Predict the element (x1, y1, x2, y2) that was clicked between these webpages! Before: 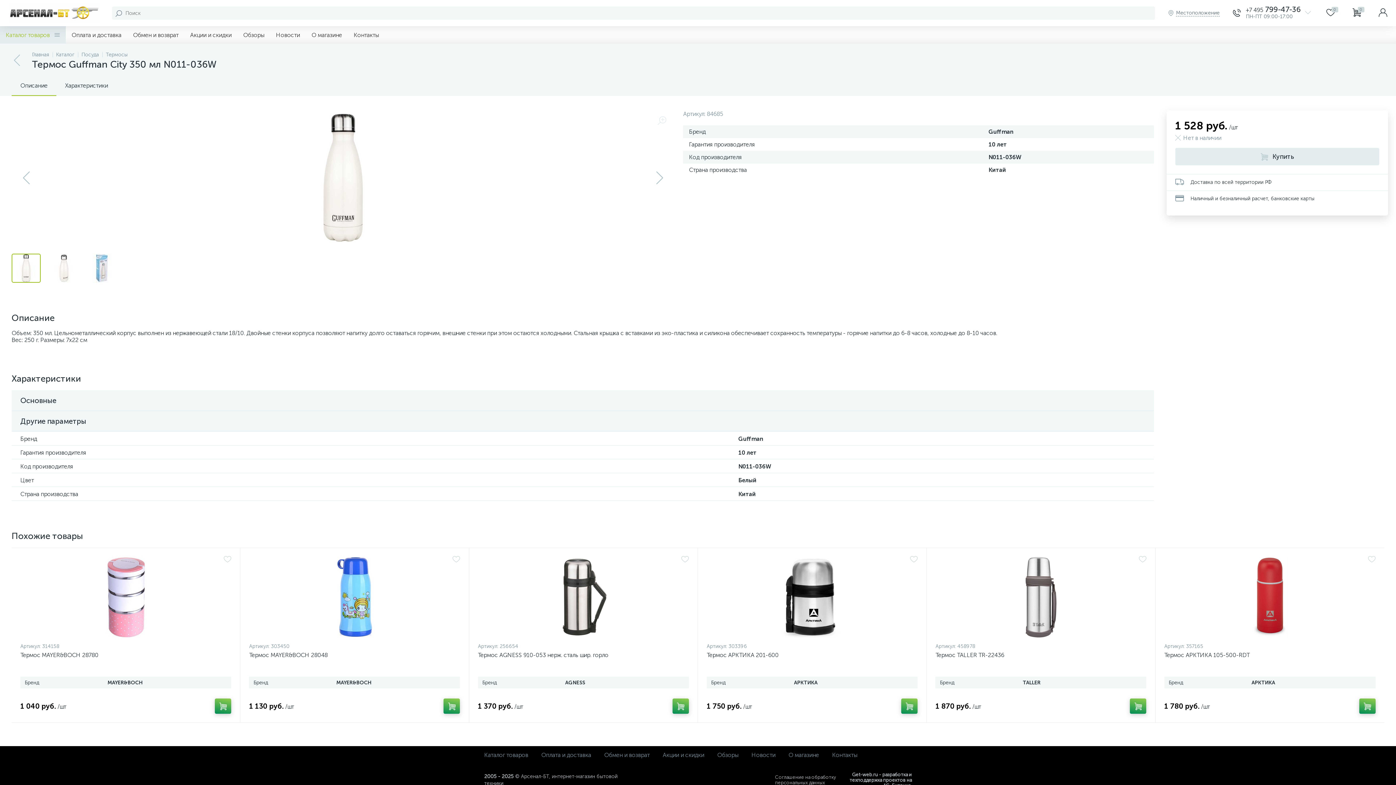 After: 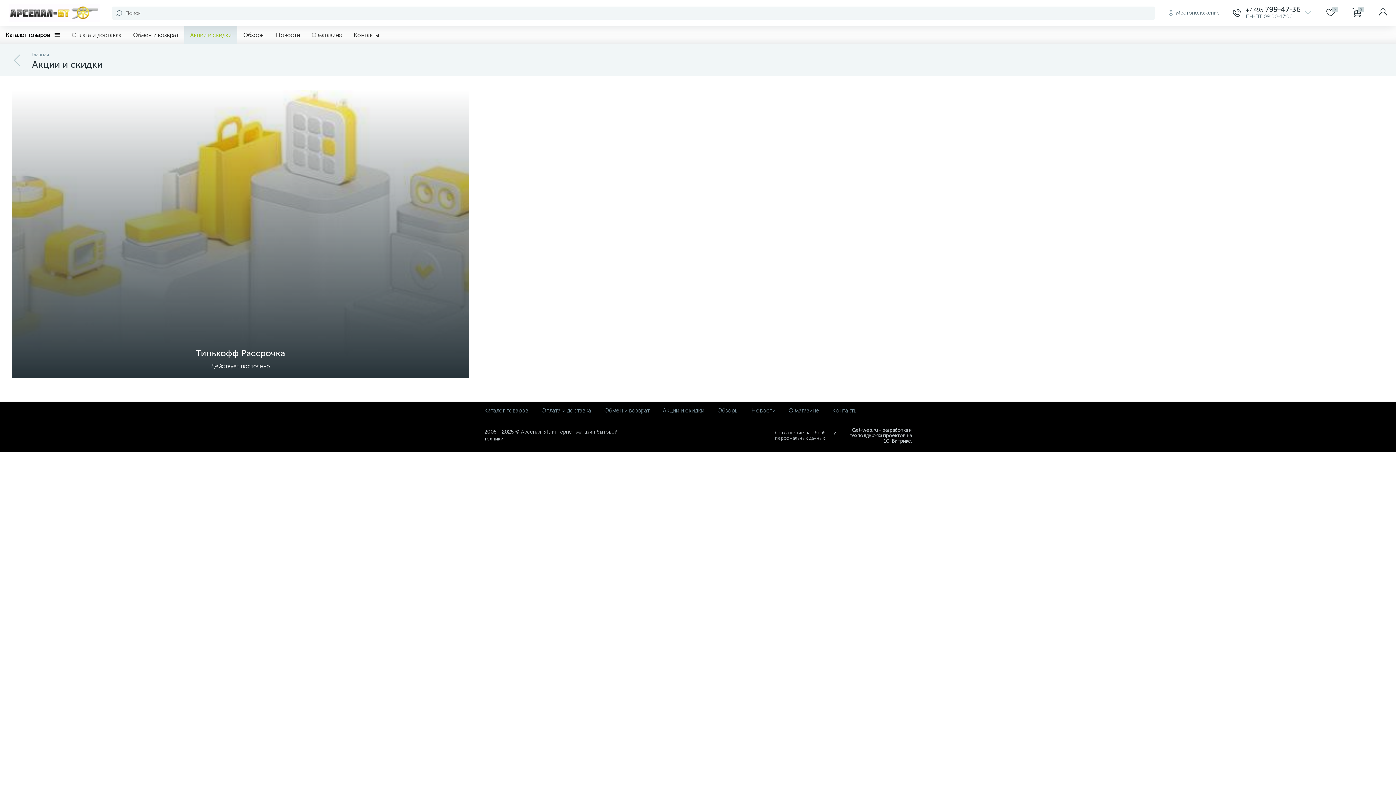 Action: bbox: (662, 752, 704, 758) label: Акции и скидки